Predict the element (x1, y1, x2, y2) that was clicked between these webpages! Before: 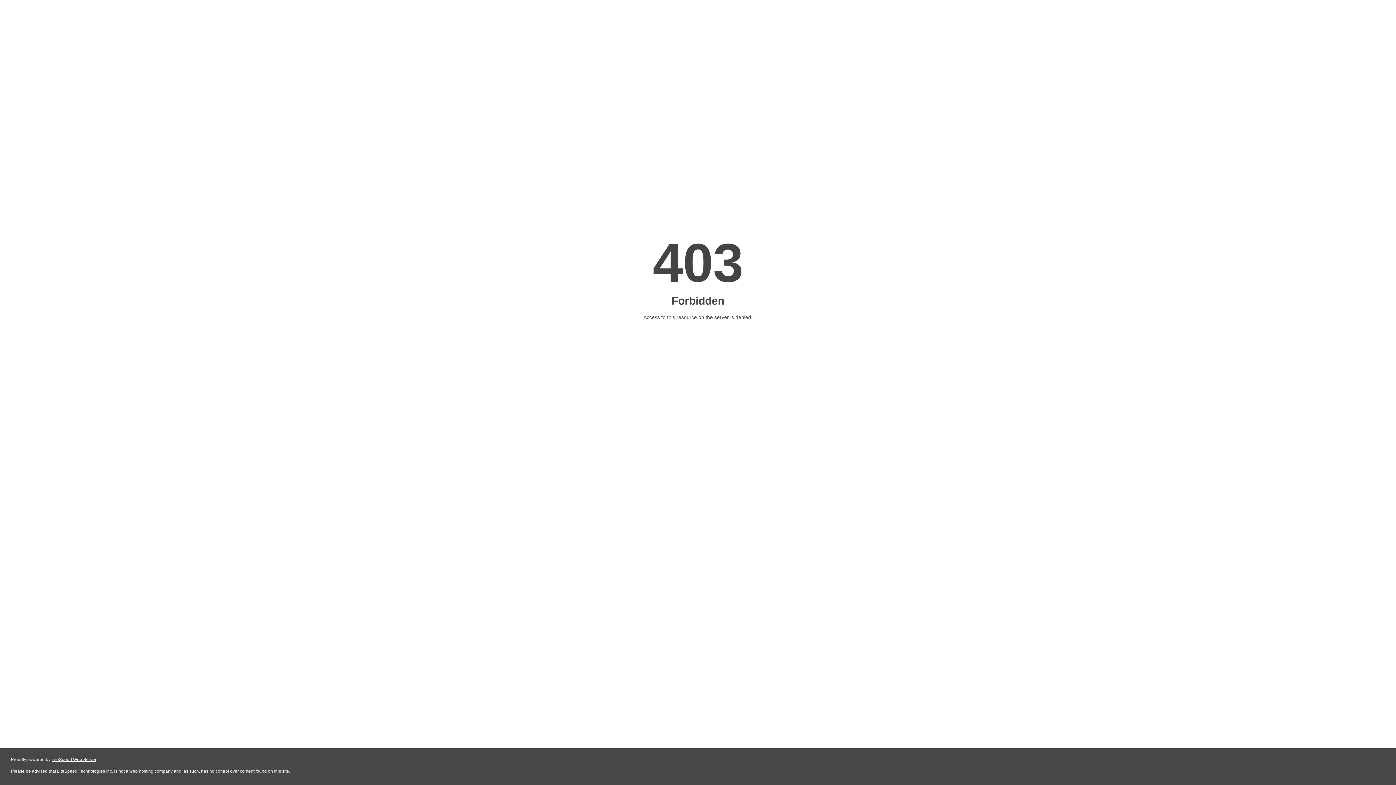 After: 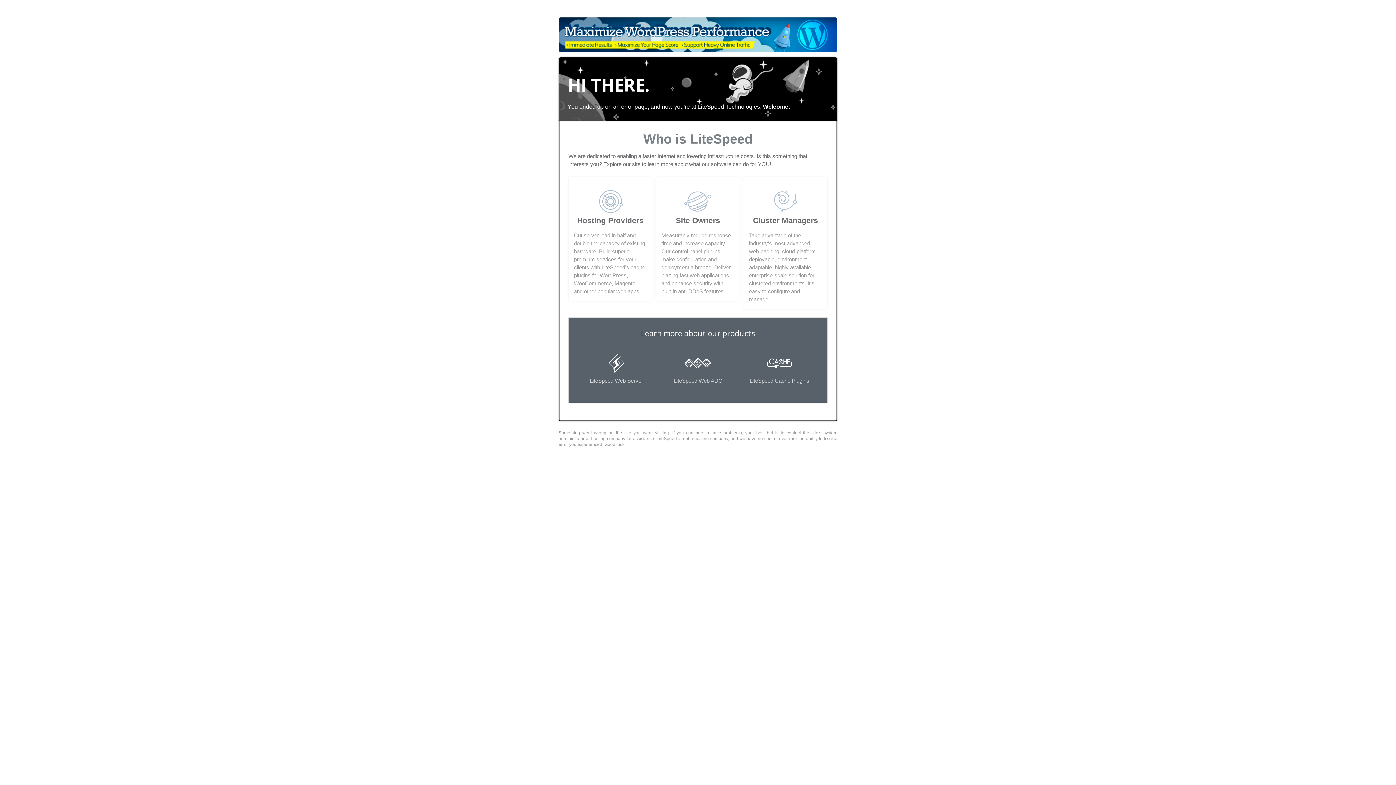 Action: label: LiteSpeed Web Server bbox: (51, 757, 96, 762)